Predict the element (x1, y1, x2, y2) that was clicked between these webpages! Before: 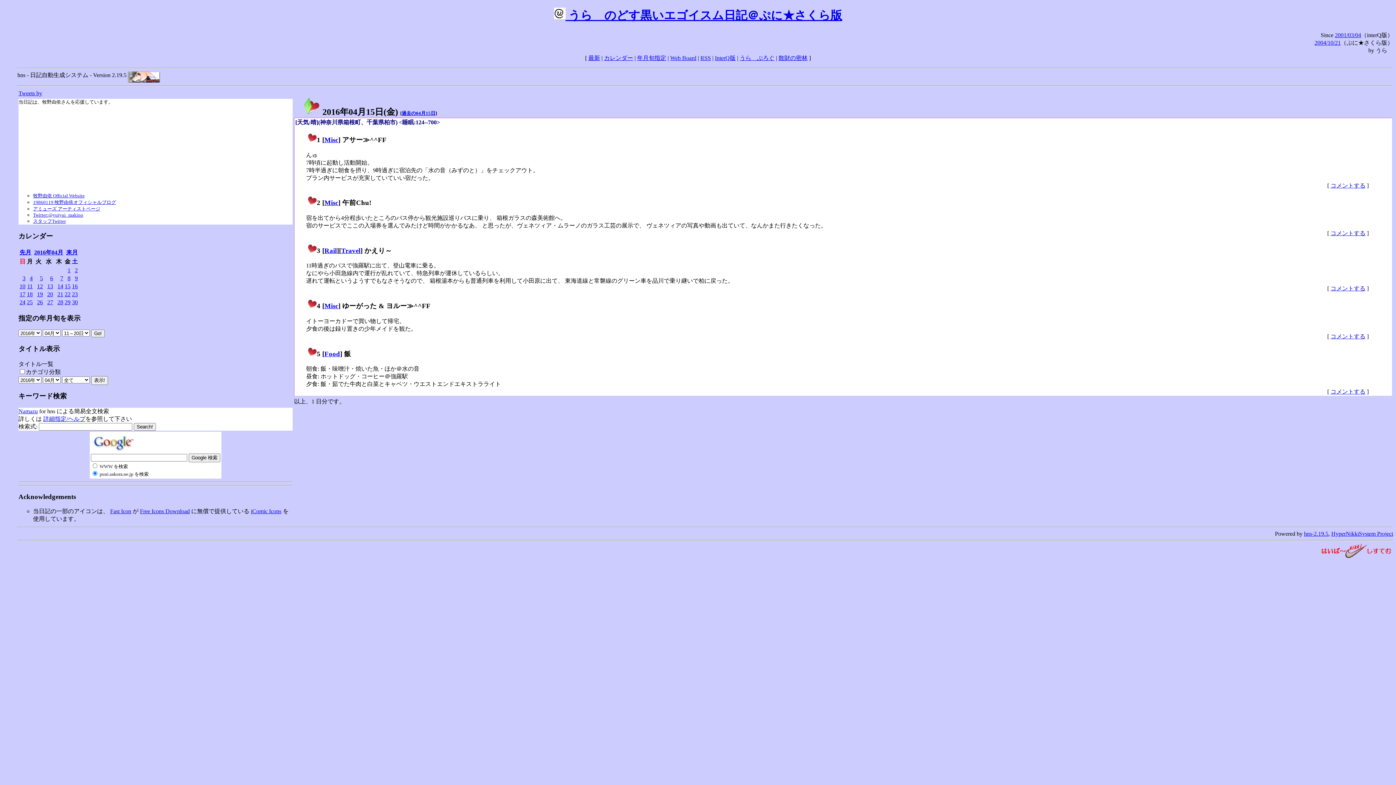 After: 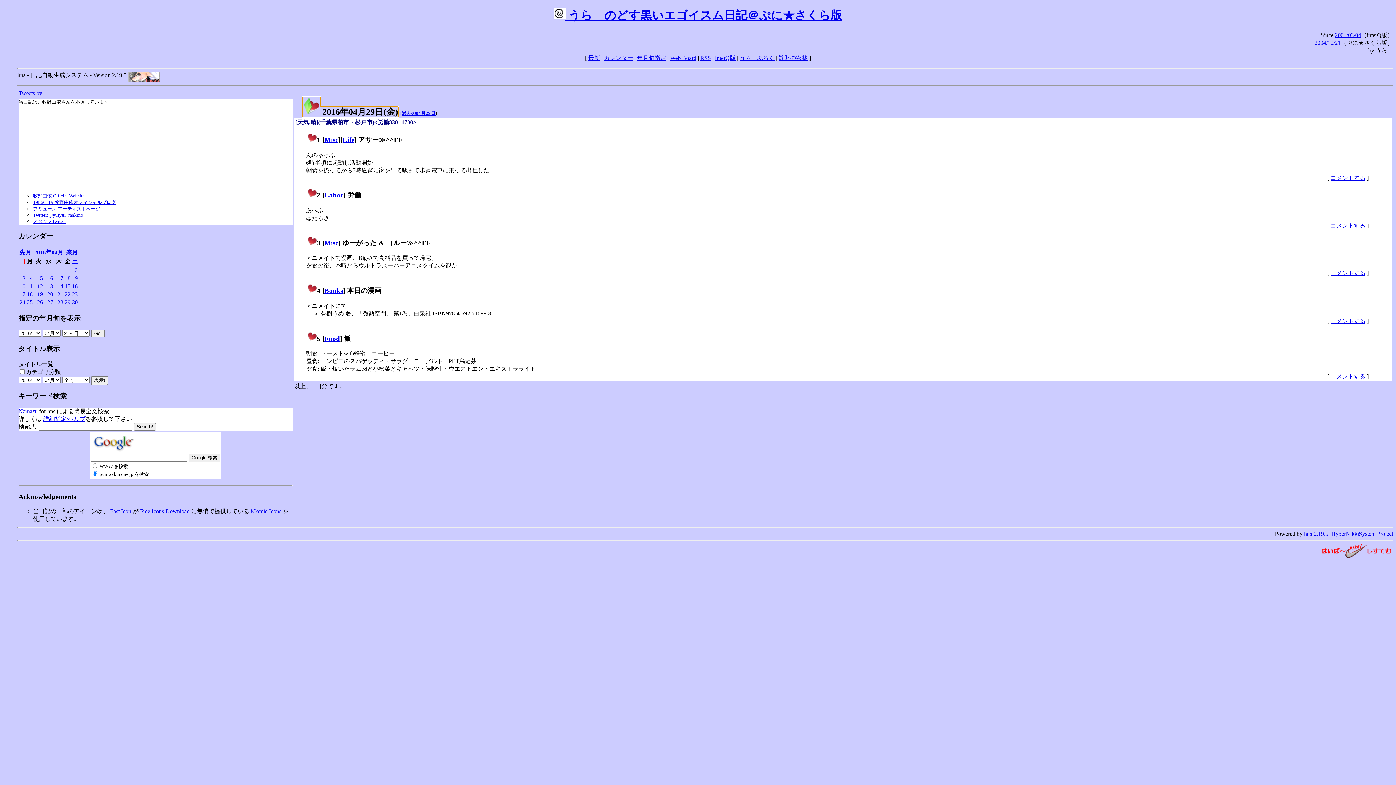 Action: bbox: (64, 299, 70, 305) label: 29